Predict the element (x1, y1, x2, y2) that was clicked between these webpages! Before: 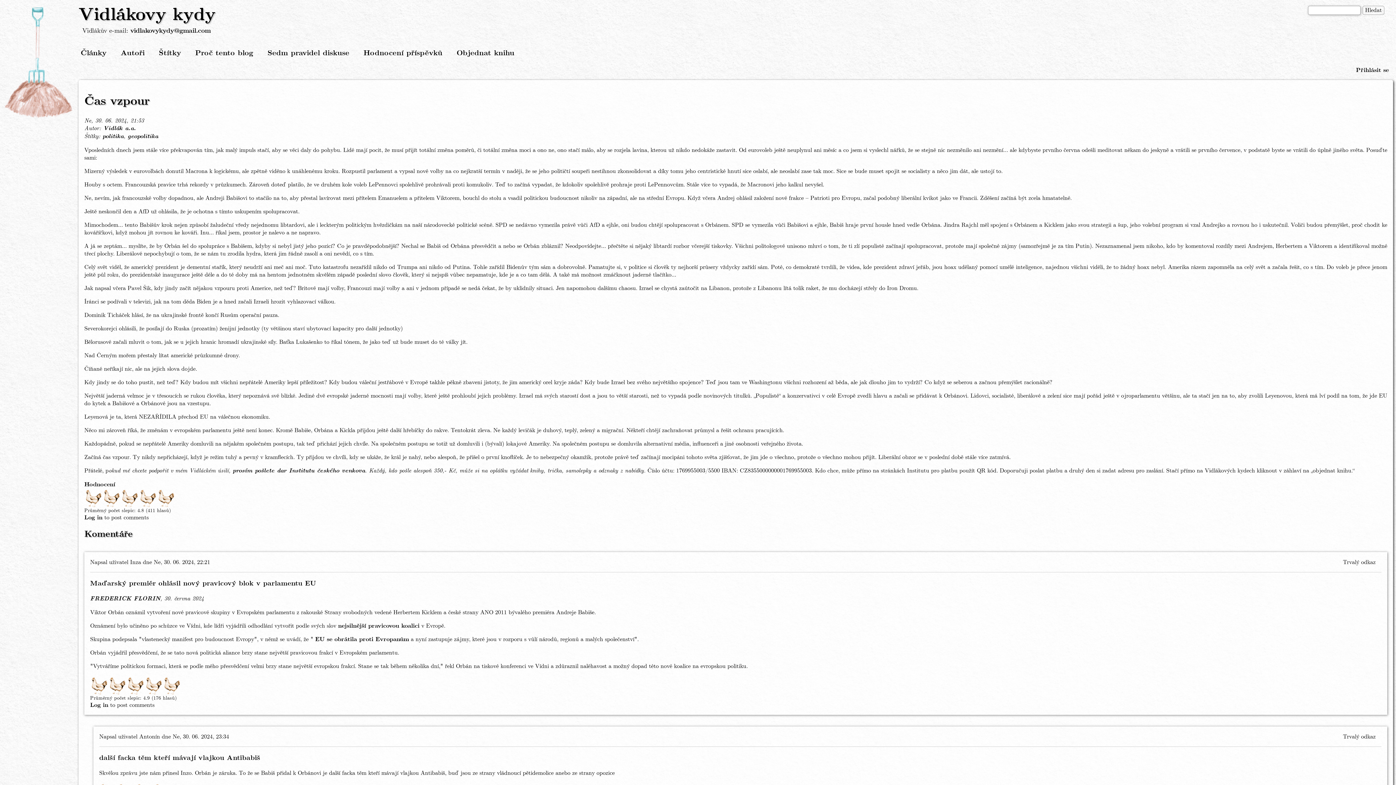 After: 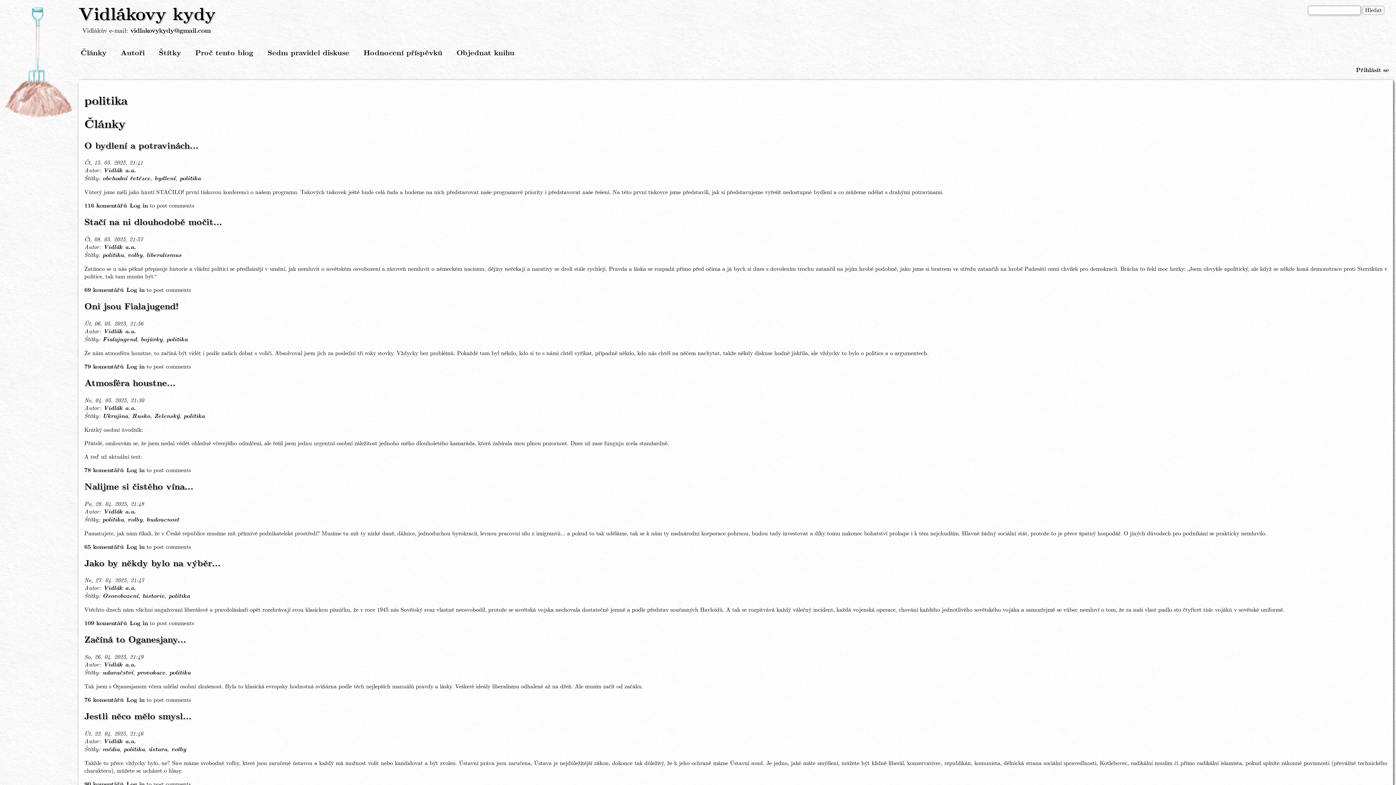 Action: bbox: (102, 132, 123, 140) label: politika